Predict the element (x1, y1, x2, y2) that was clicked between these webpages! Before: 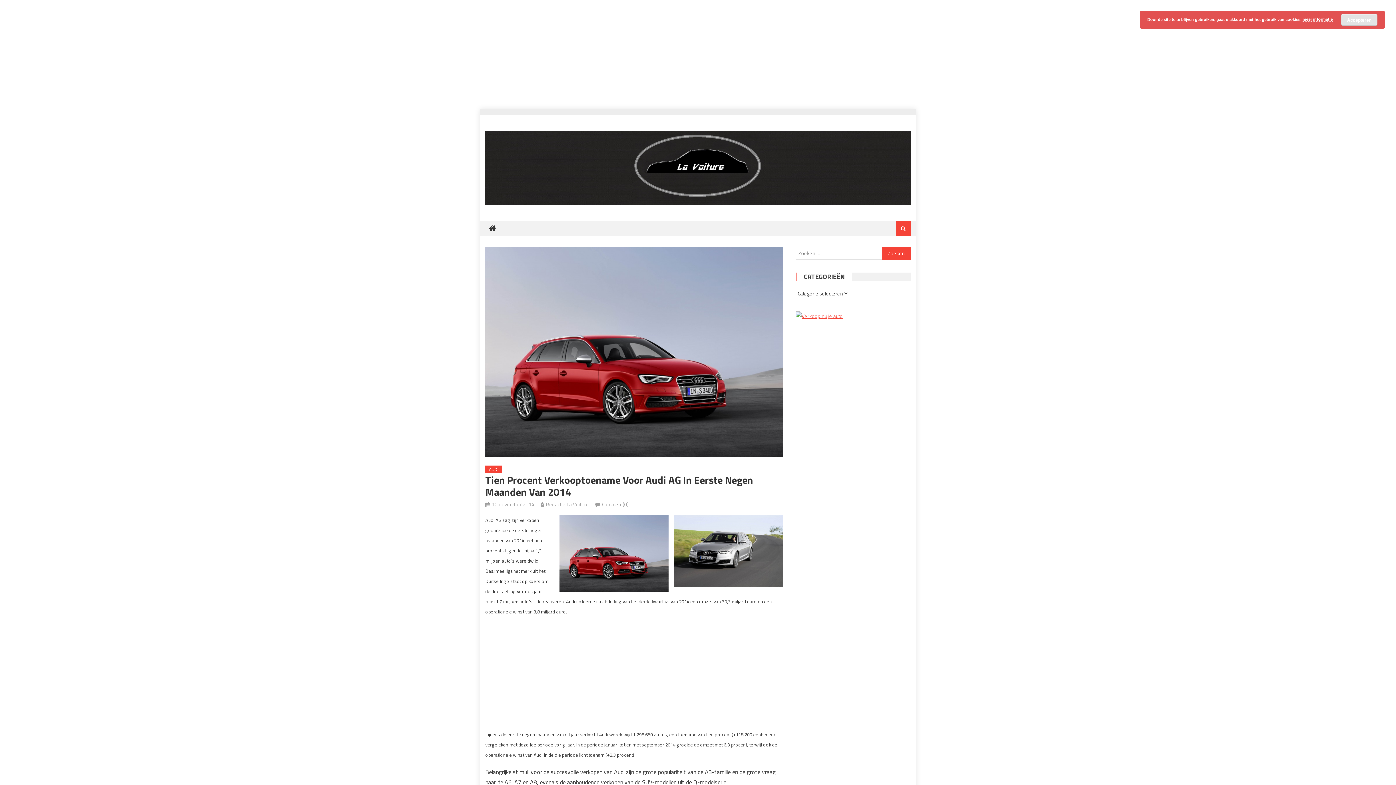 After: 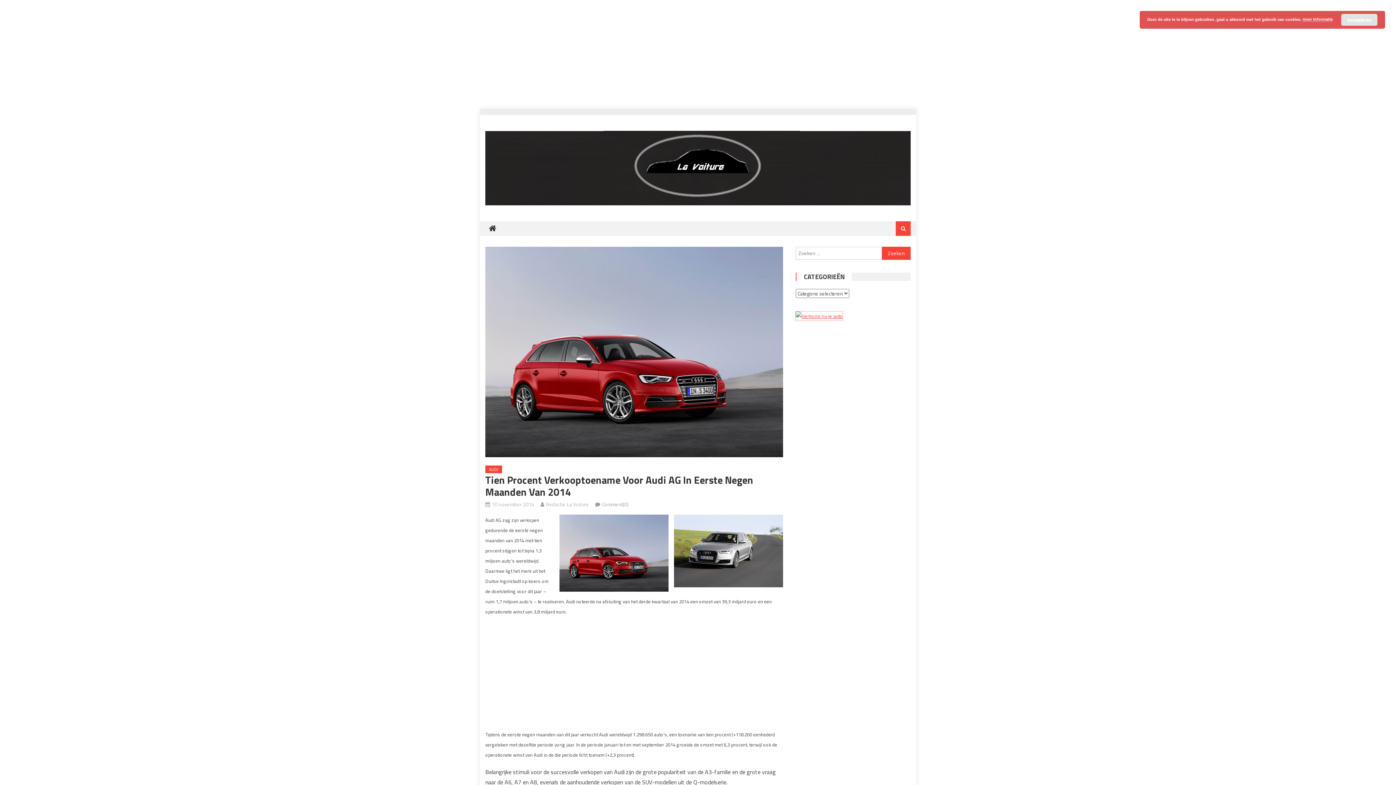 Action: bbox: (796, 311, 842, 319)